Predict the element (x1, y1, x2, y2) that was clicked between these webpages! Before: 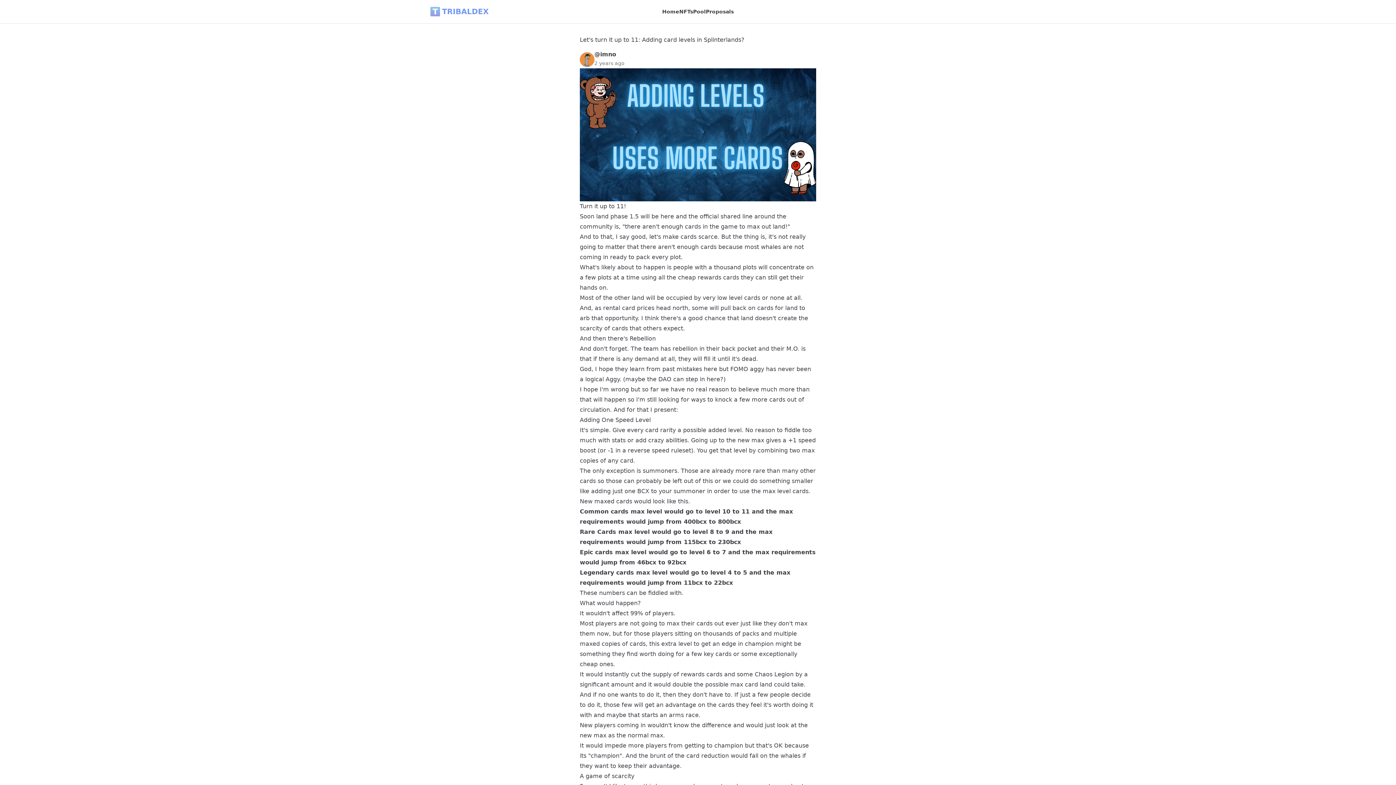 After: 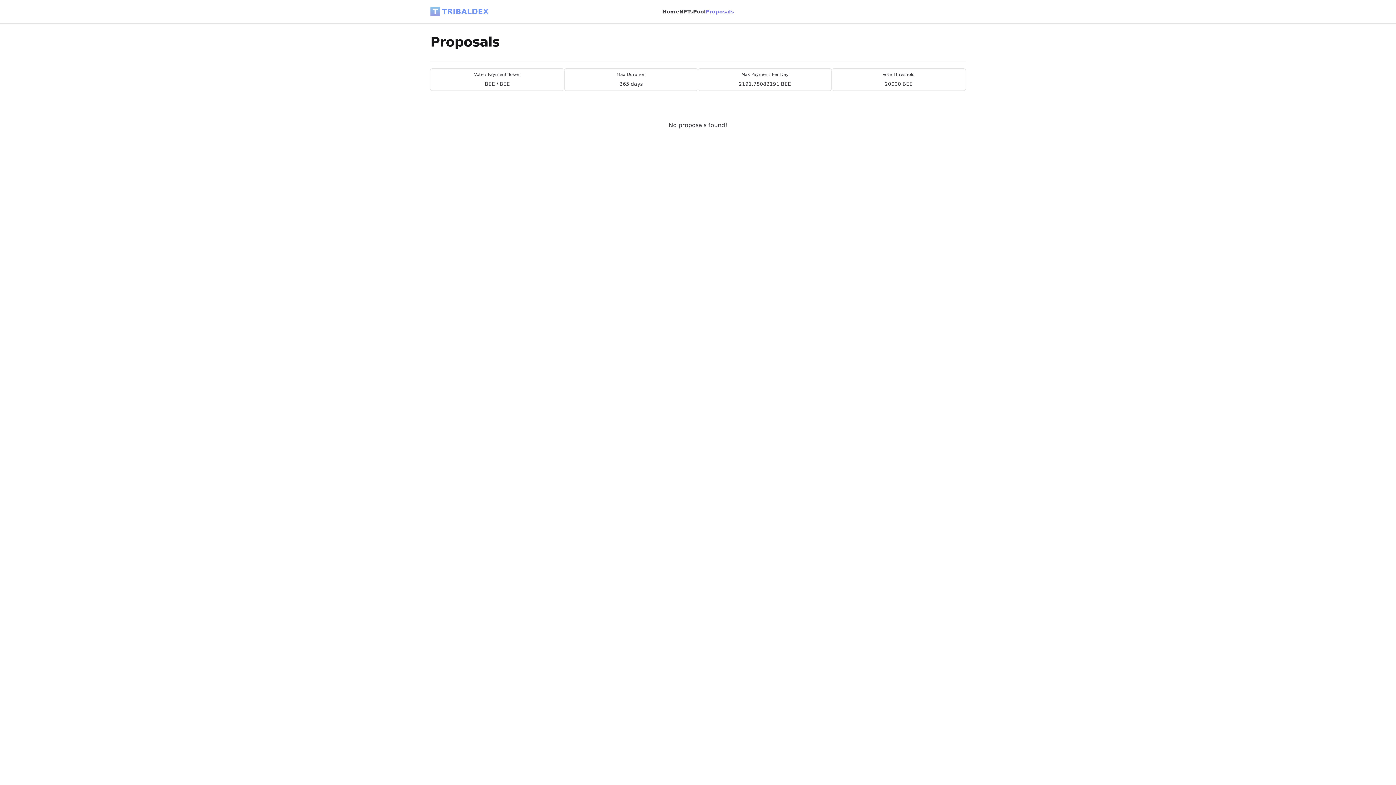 Action: bbox: (706, 7, 734, 16) label: Proposals